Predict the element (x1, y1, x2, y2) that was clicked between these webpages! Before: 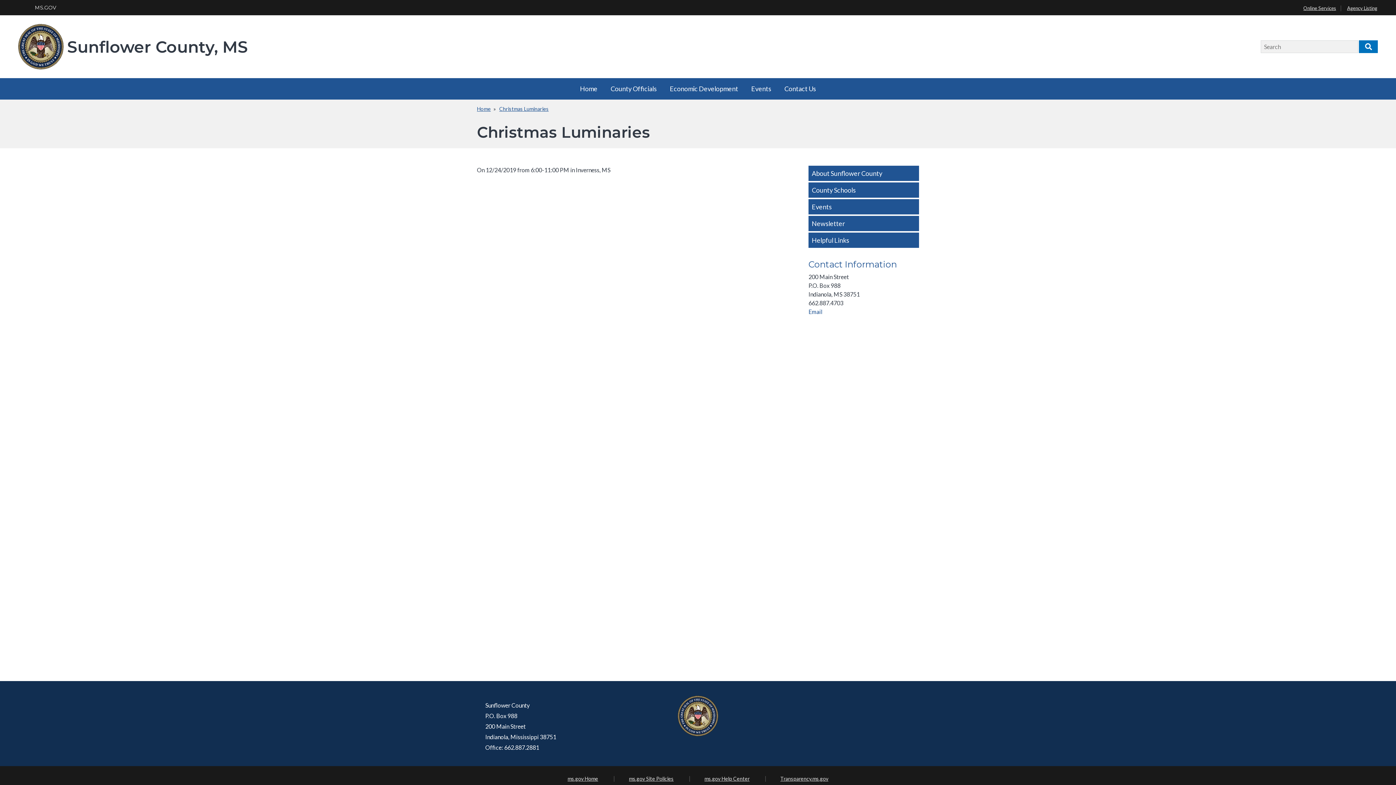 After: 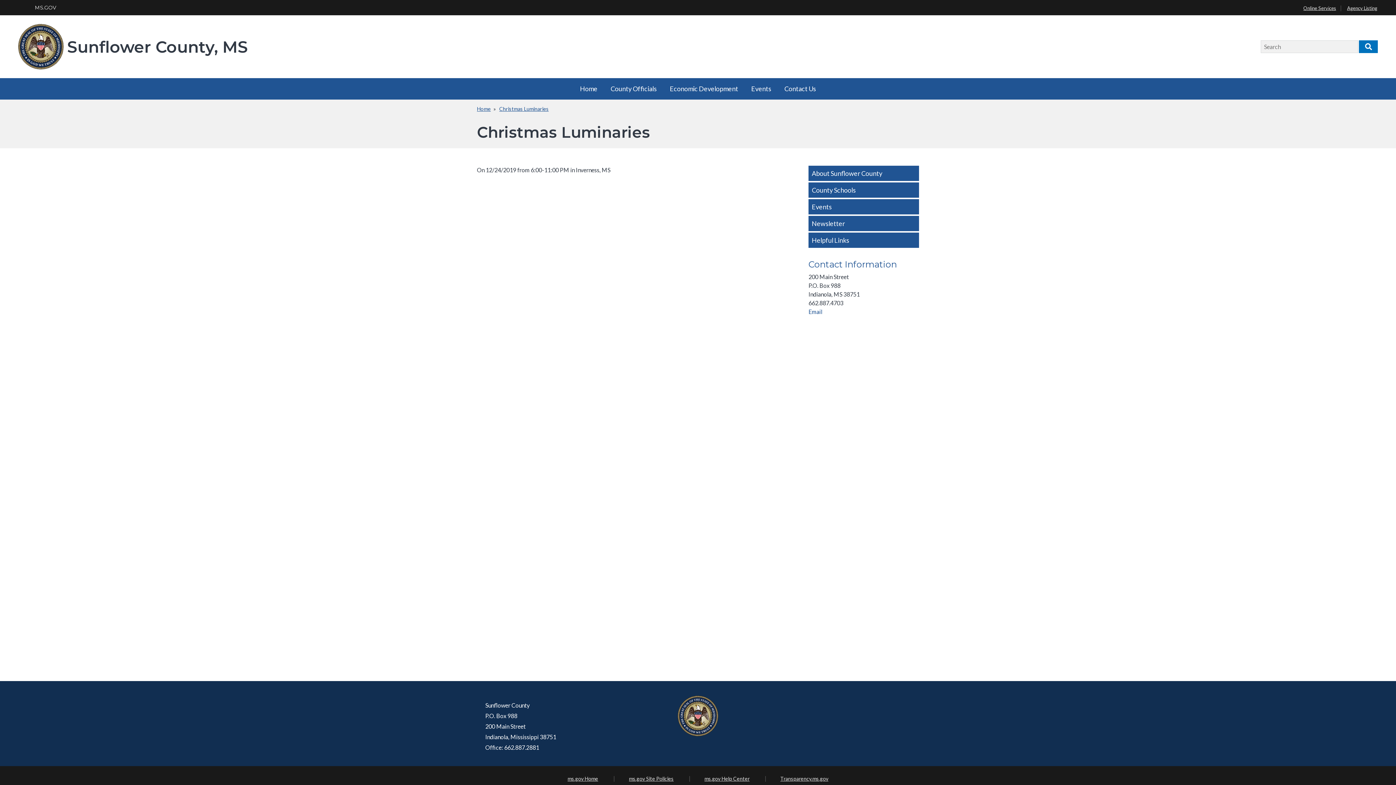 Action: bbox: (499, 105, 548, 112) label: Christmas Luminaries